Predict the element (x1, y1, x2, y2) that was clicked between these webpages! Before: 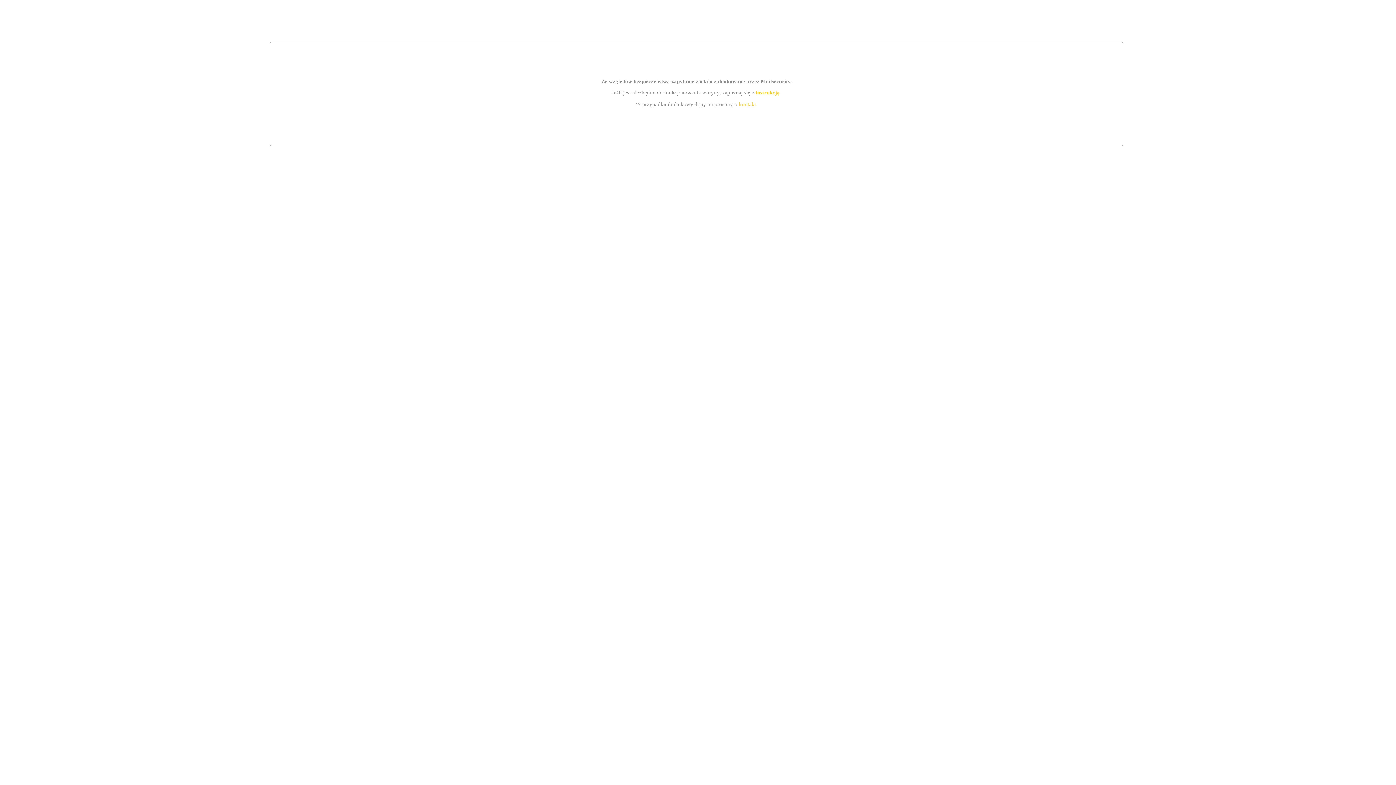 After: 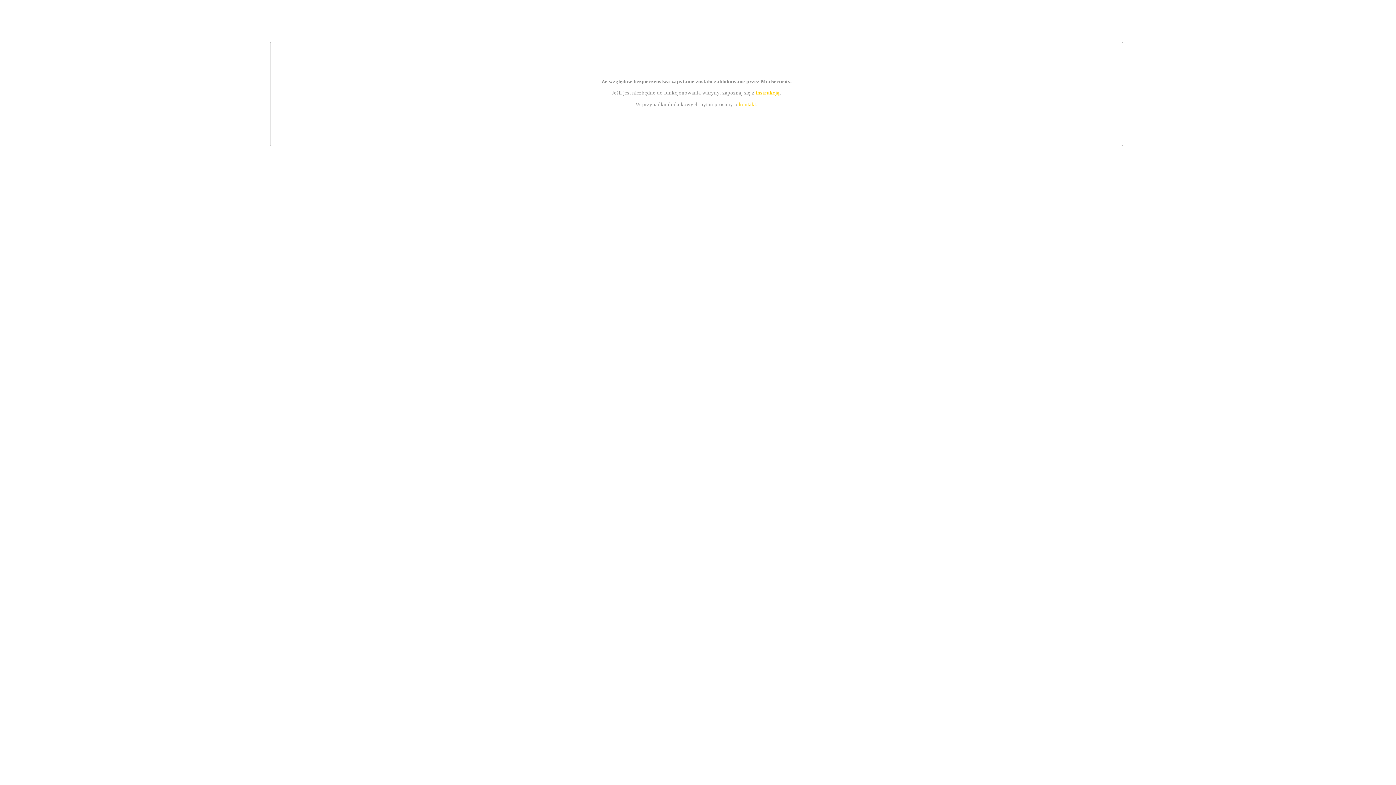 Action: label: instrukcją bbox: (755, 89, 779, 95)